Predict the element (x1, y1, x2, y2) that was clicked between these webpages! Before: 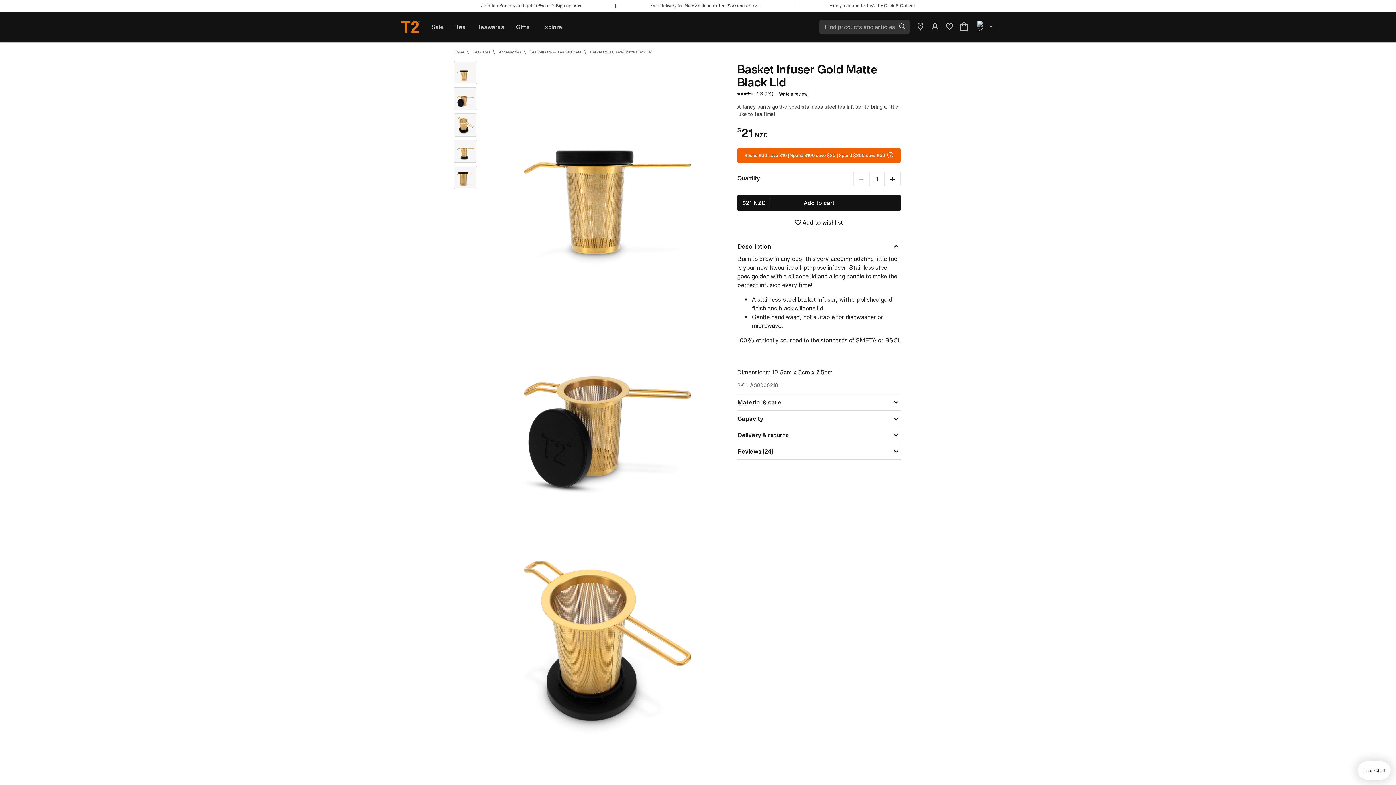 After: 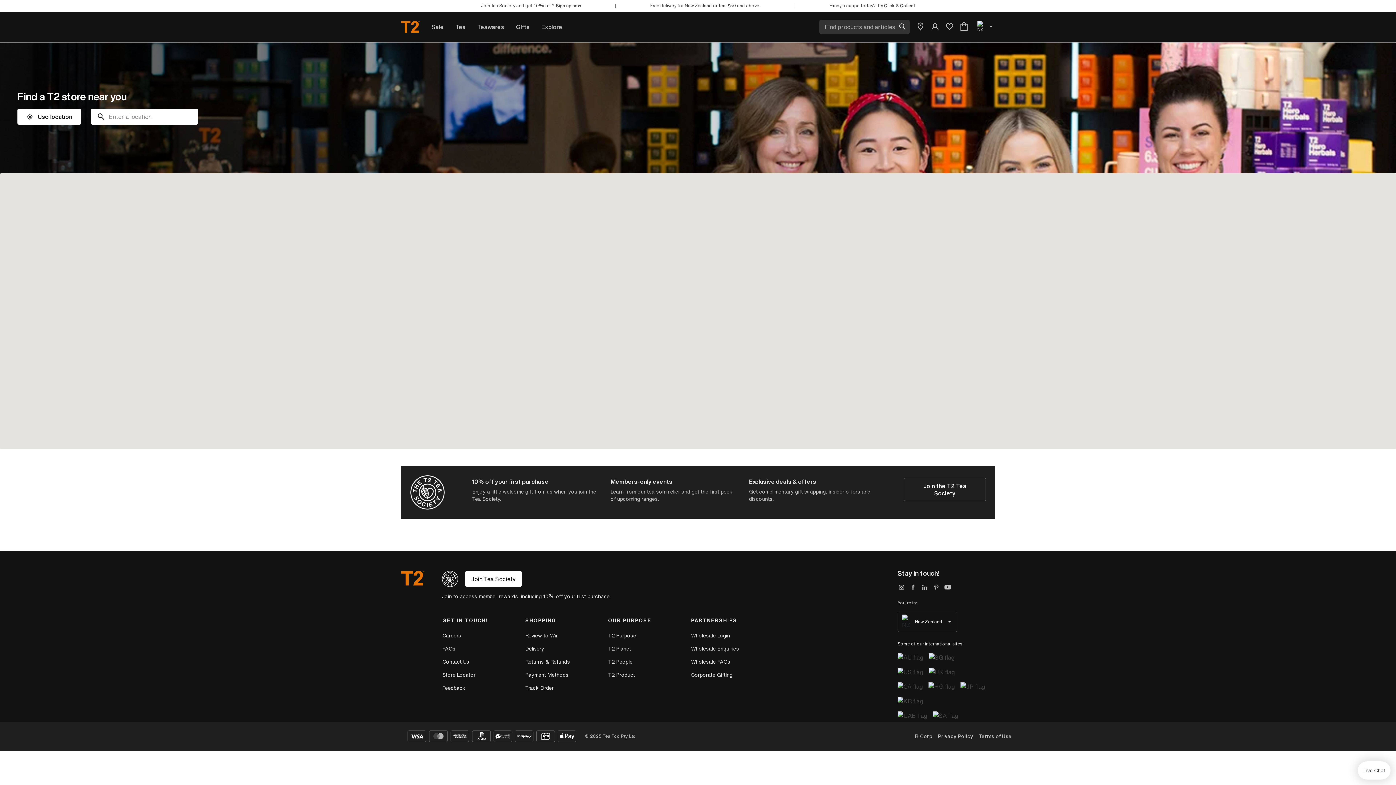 Action: bbox: (916, 22, 925, 31)